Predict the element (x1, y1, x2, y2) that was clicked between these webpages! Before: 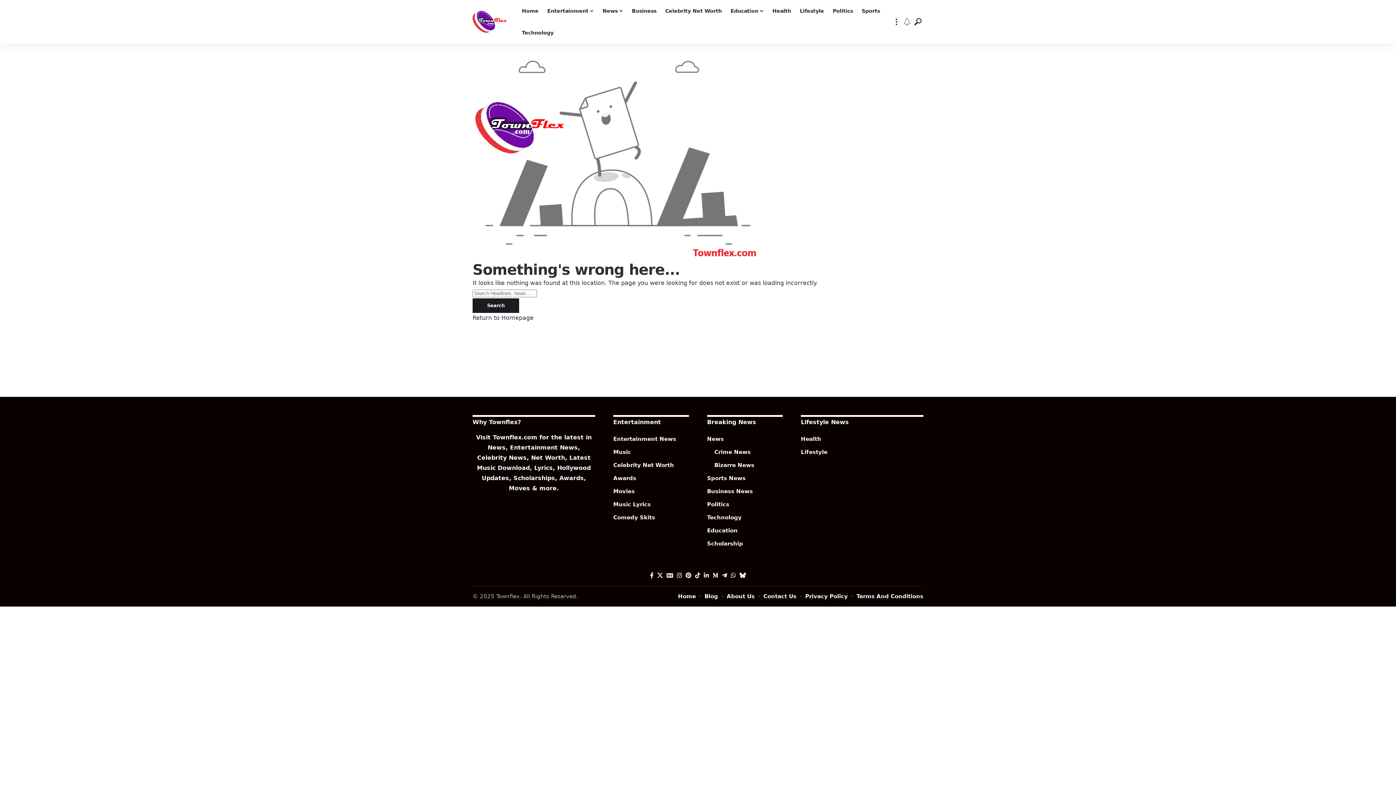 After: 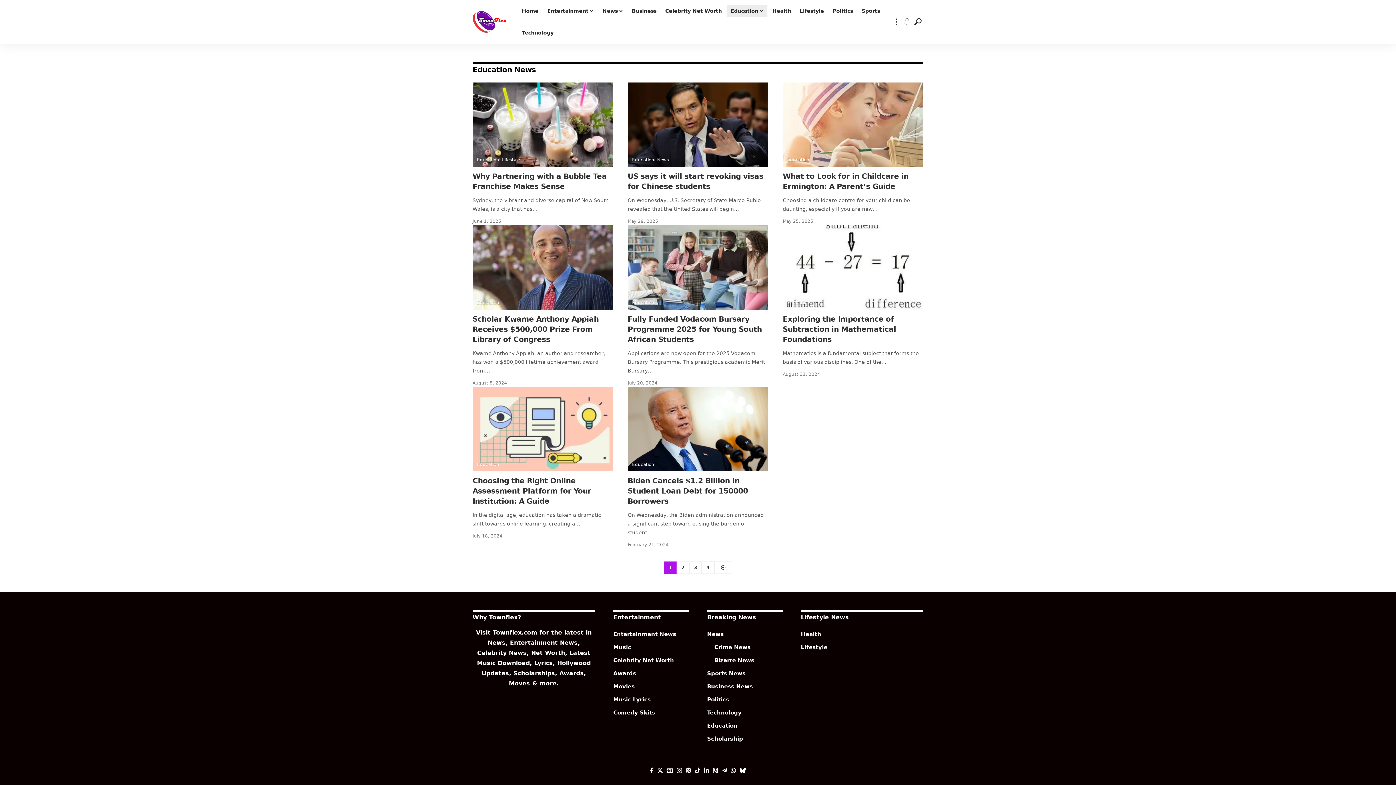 Action: label: Education bbox: (707, 524, 782, 537)